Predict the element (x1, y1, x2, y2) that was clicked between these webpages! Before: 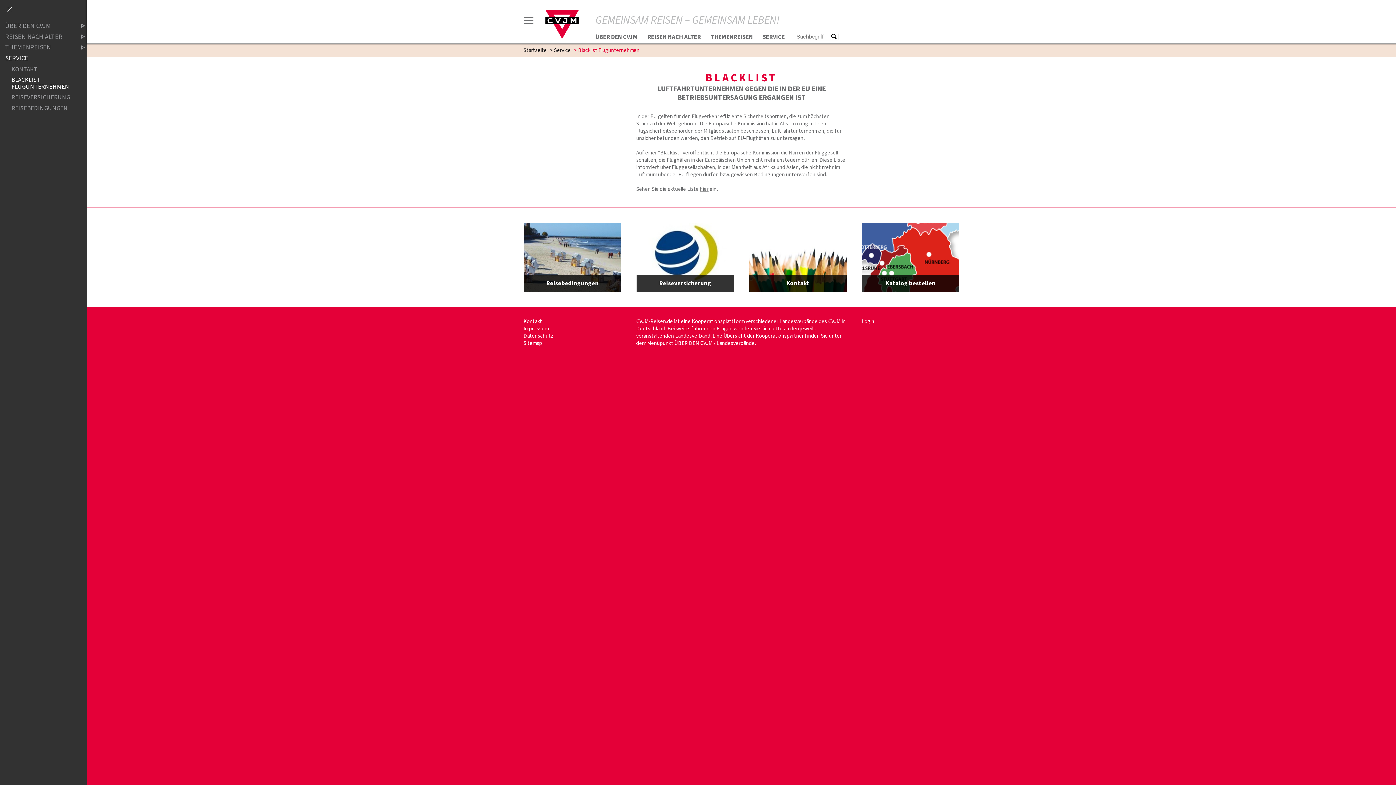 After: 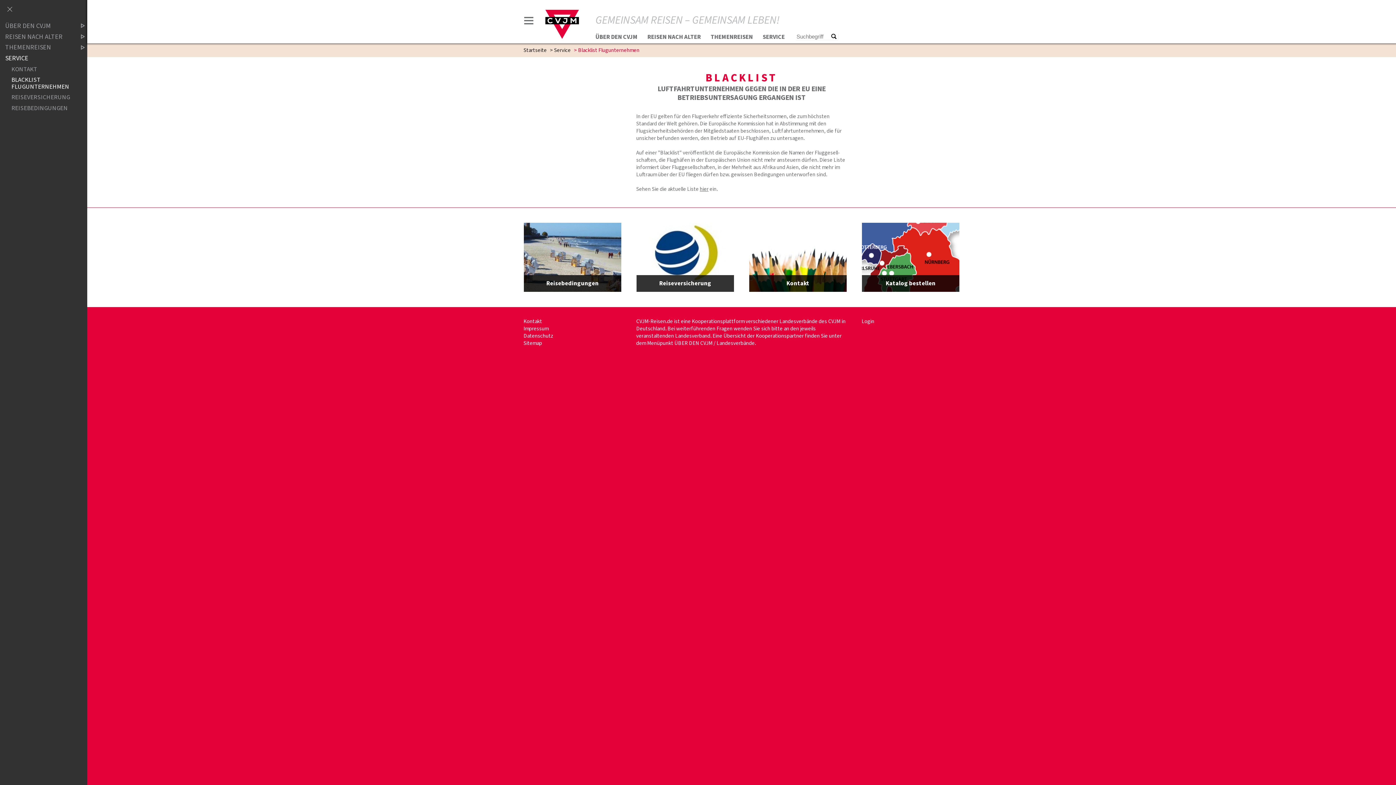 Action: label: hier bbox: (700, 185, 708, 193)